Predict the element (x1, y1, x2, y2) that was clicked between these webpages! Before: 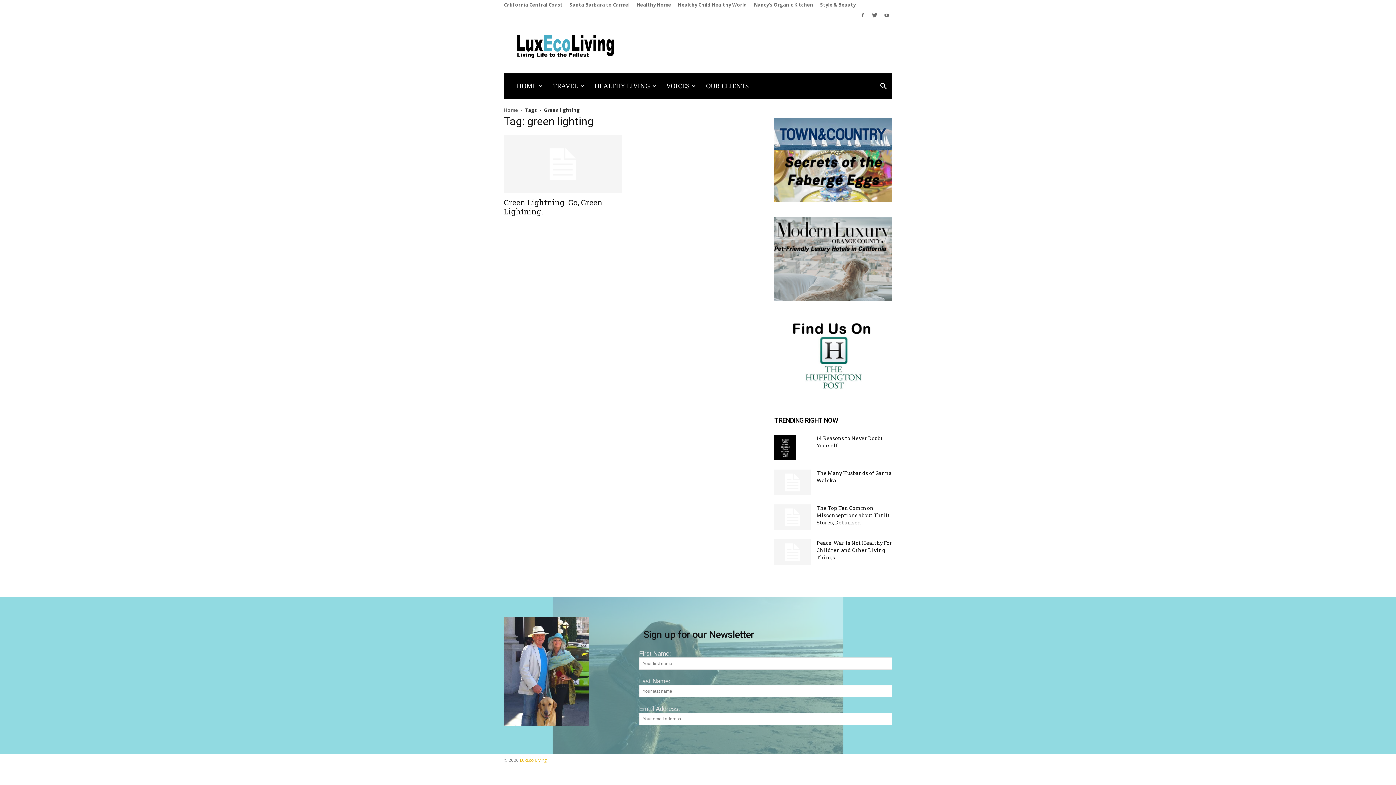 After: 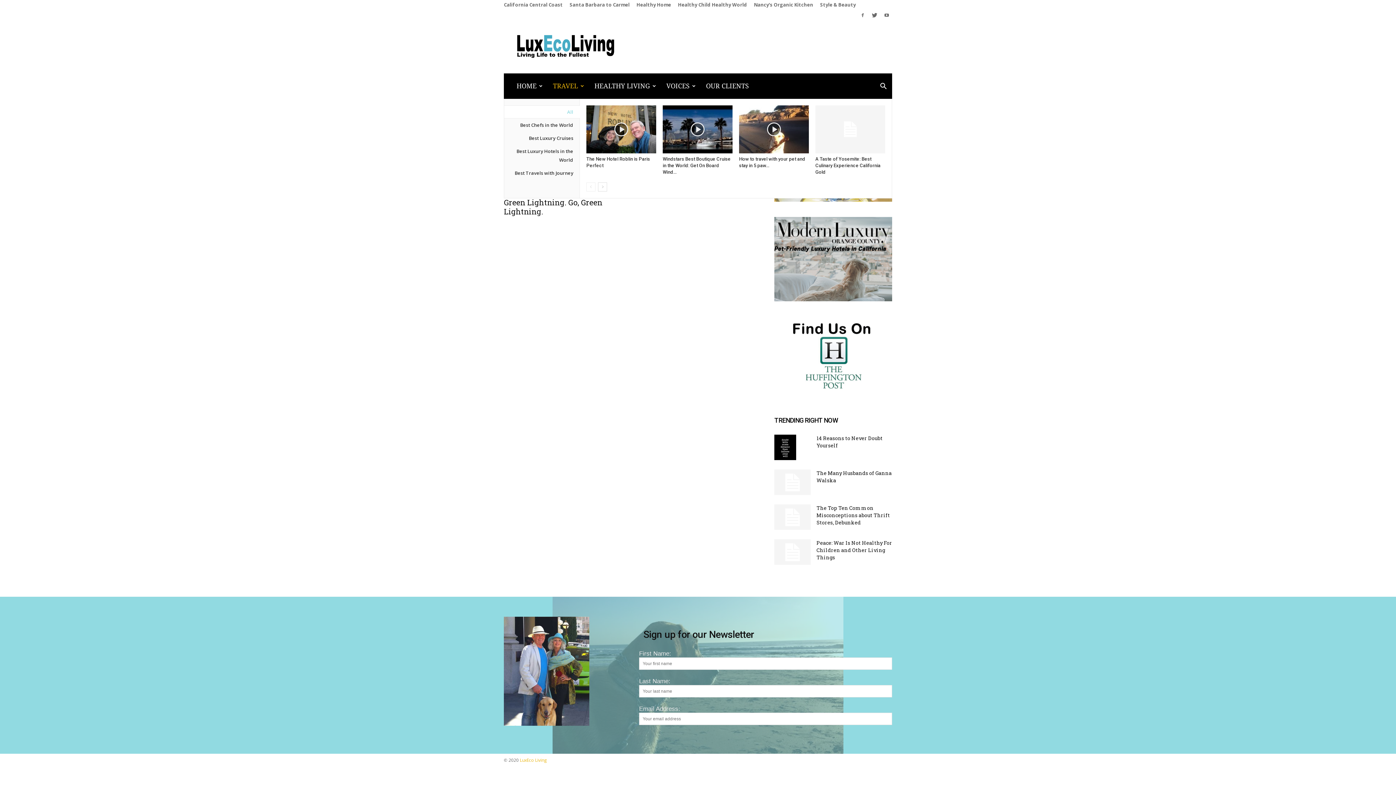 Action: label: TRAVEL bbox: (548, 73, 589, 98)